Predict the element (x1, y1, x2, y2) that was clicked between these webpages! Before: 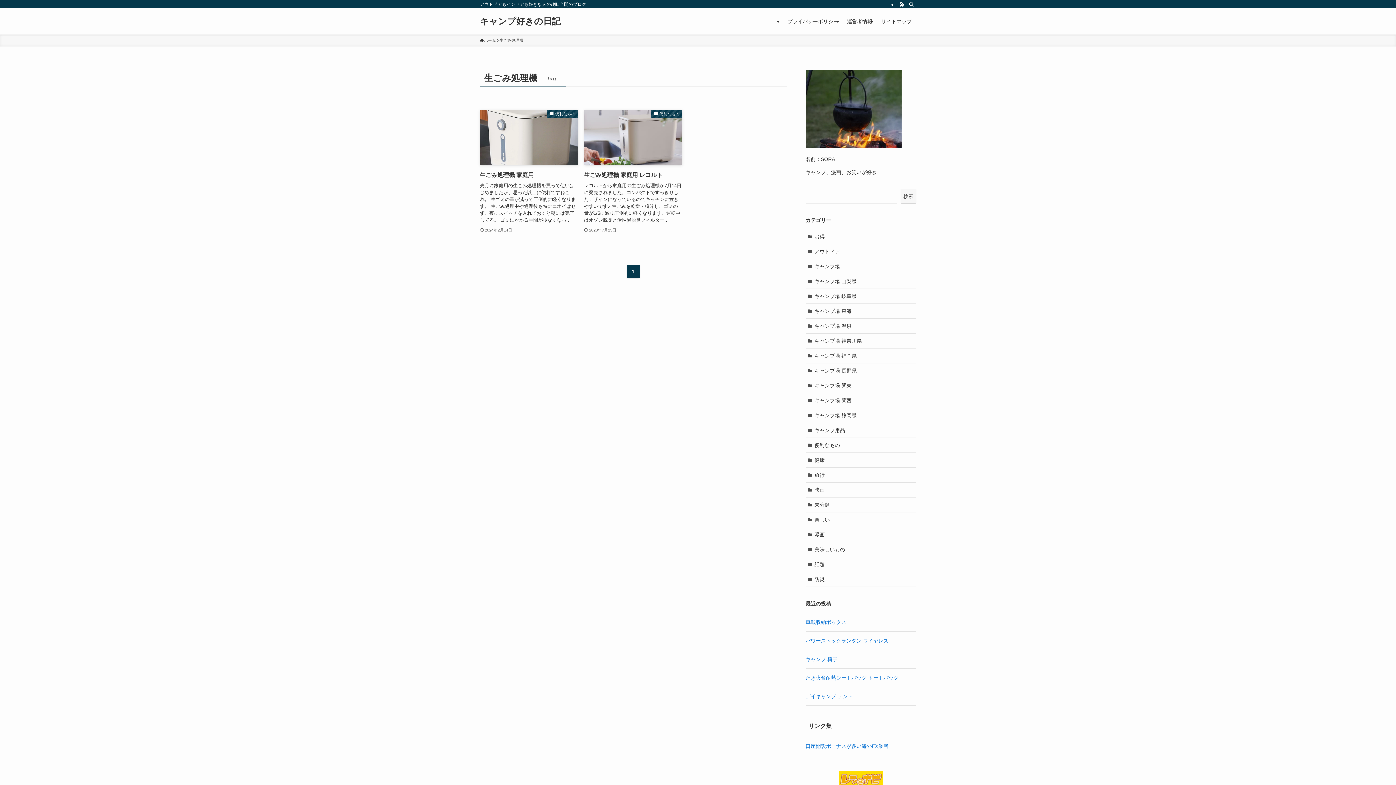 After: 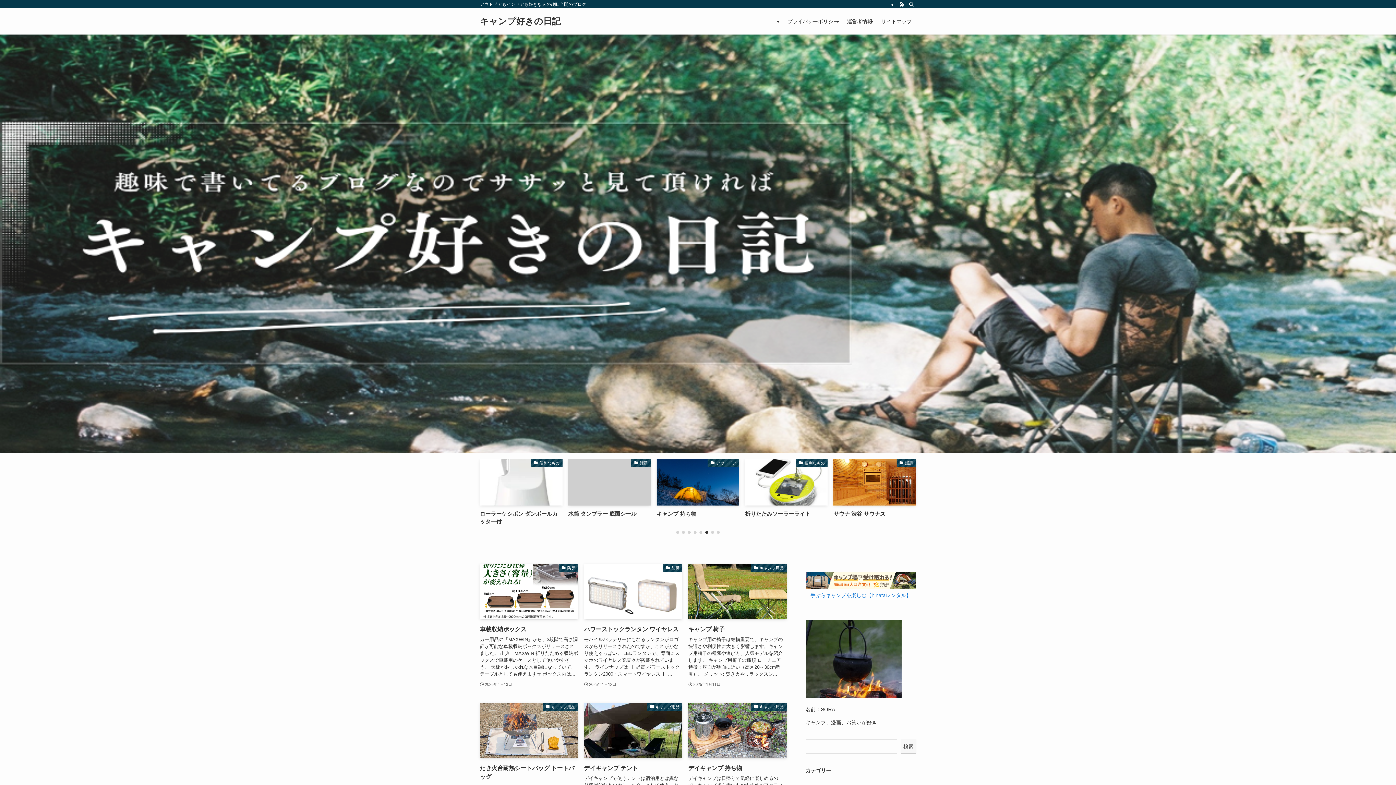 Action: label: キャンプ好きの日記 bbox: (480, 17, 560, 25)